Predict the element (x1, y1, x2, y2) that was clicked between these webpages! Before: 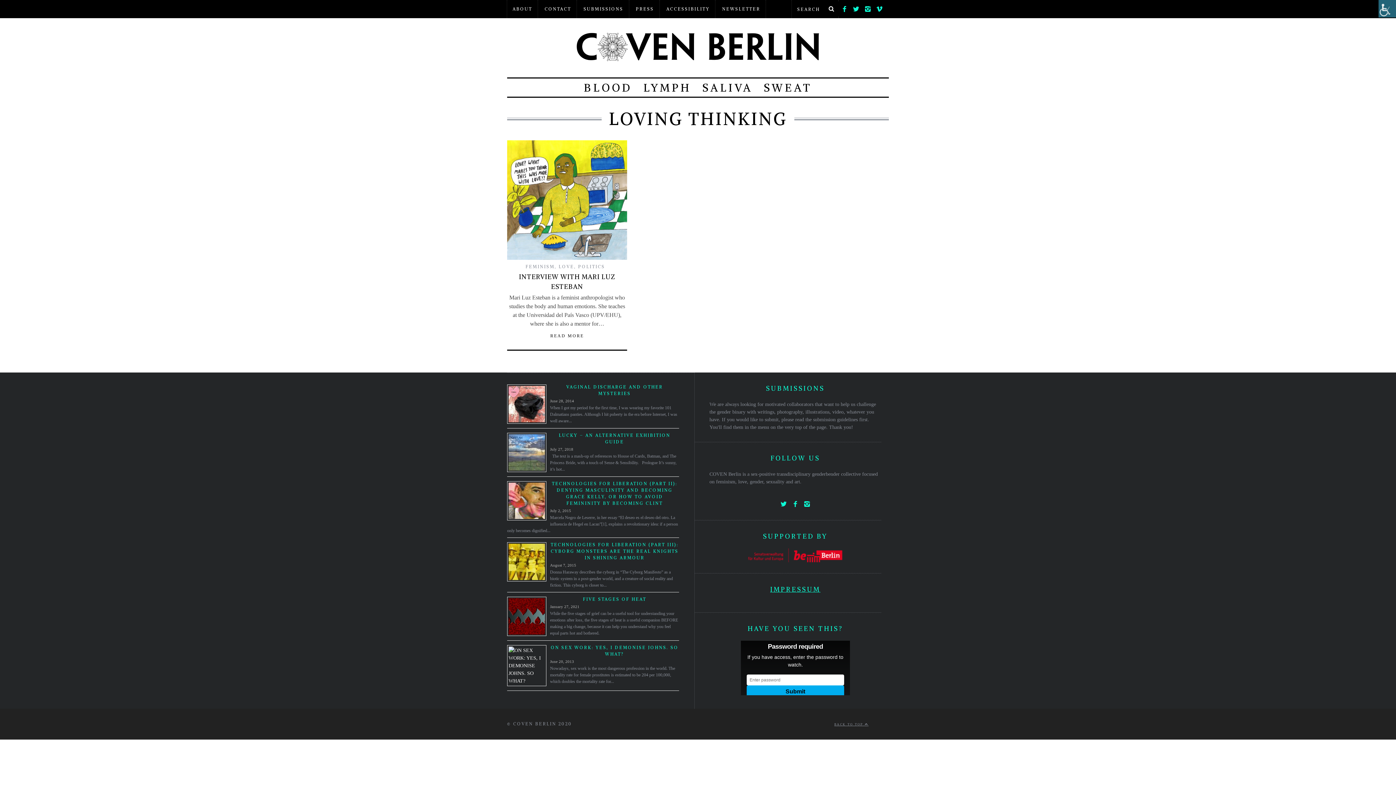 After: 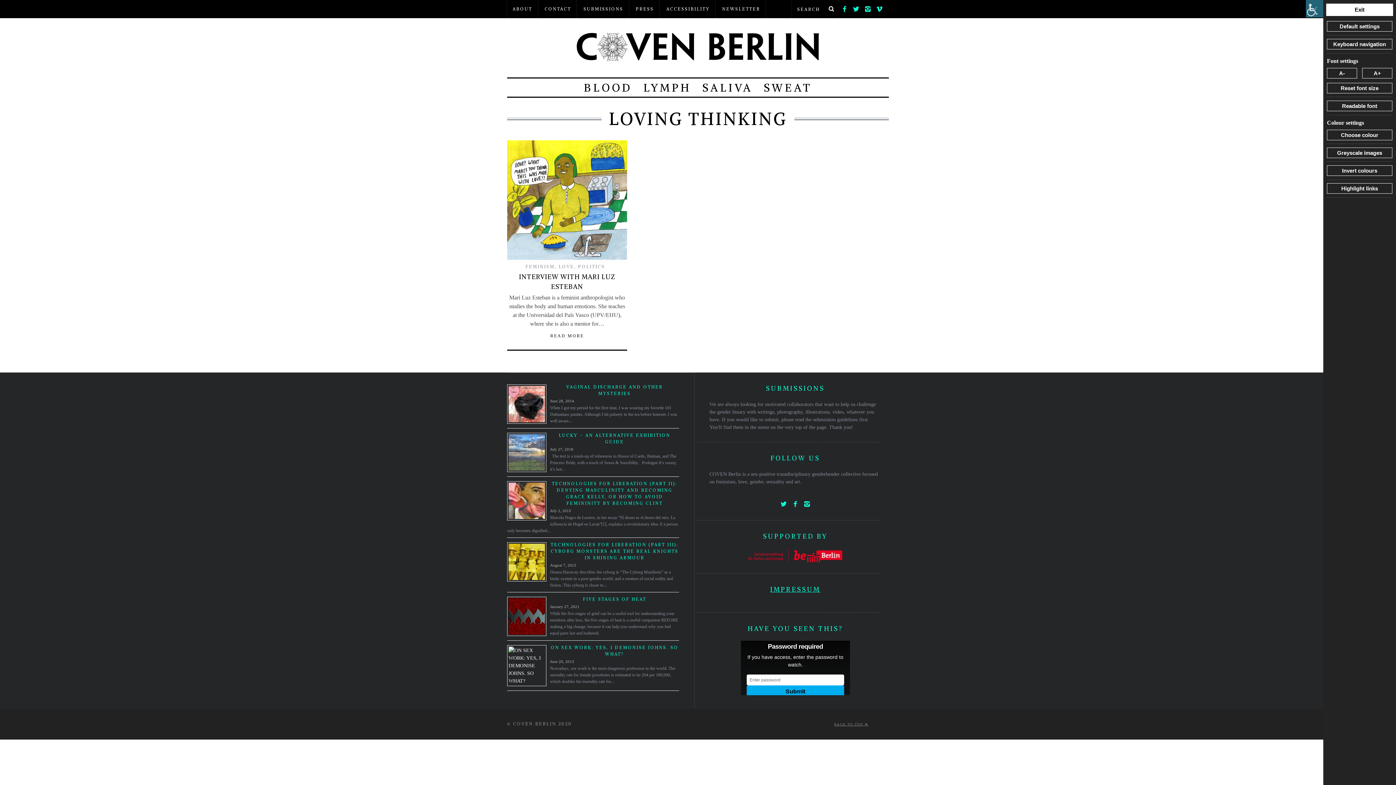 Action: label: Accessibility Helper sidebar bbox: (1378, 0, 1396, 17)